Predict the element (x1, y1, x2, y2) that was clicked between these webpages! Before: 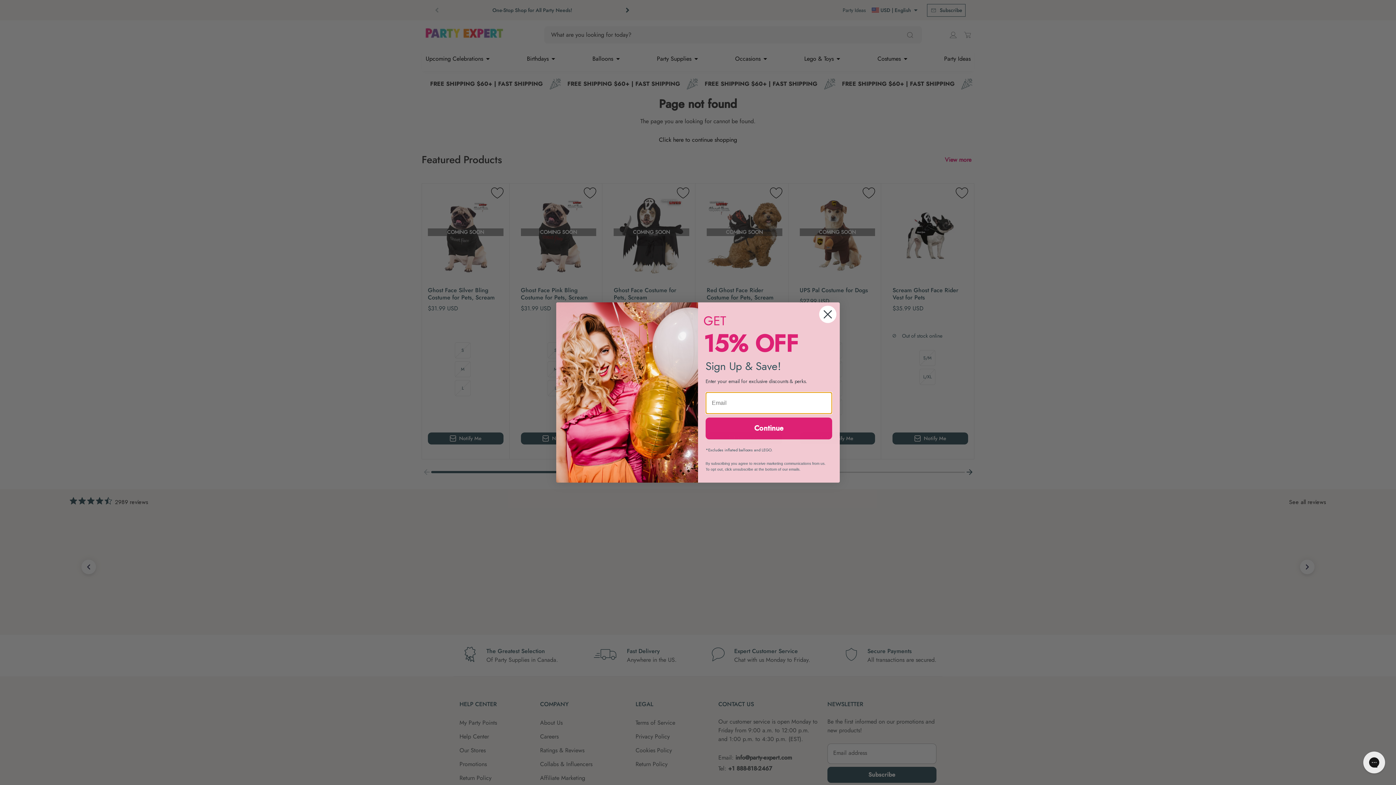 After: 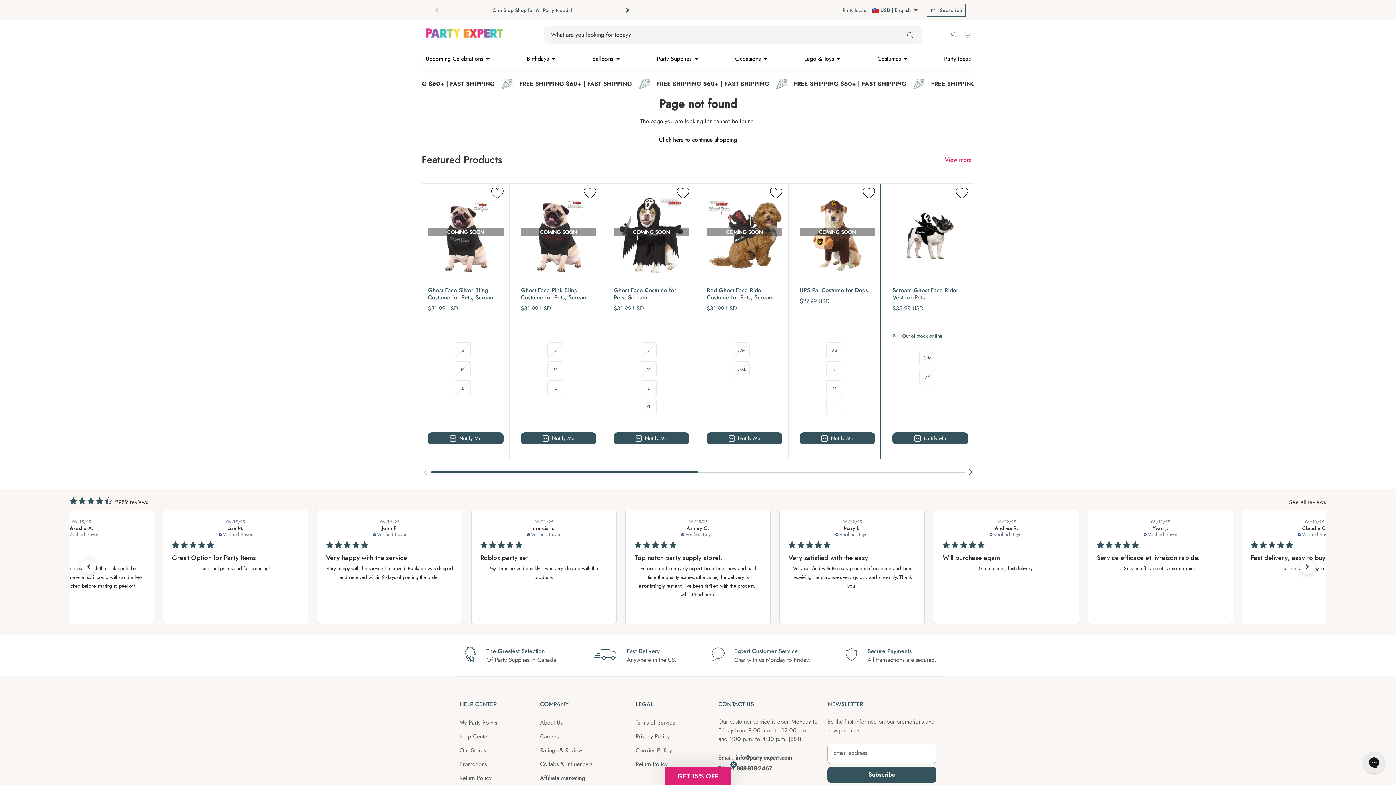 Action: bbox: (818, 305, 837, 323) label: Close dialog